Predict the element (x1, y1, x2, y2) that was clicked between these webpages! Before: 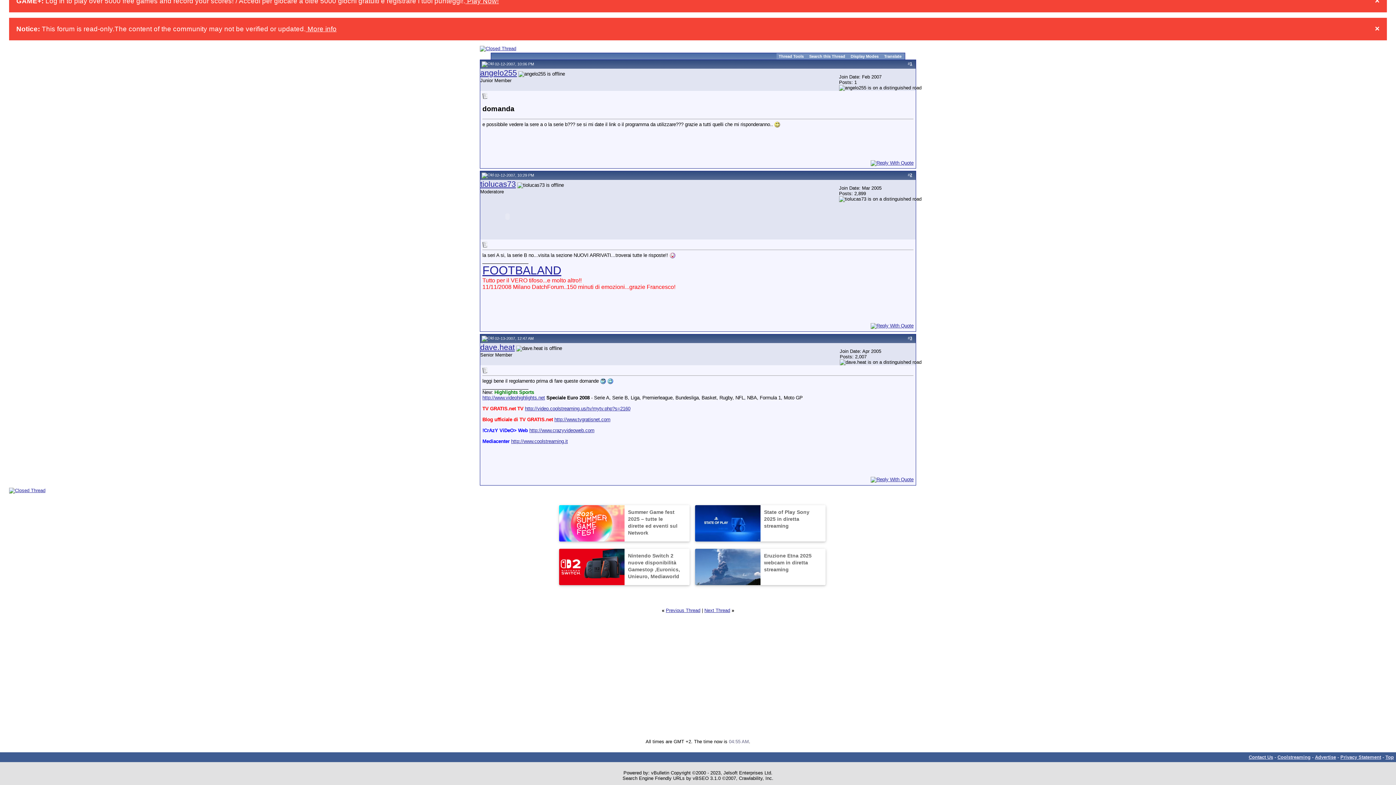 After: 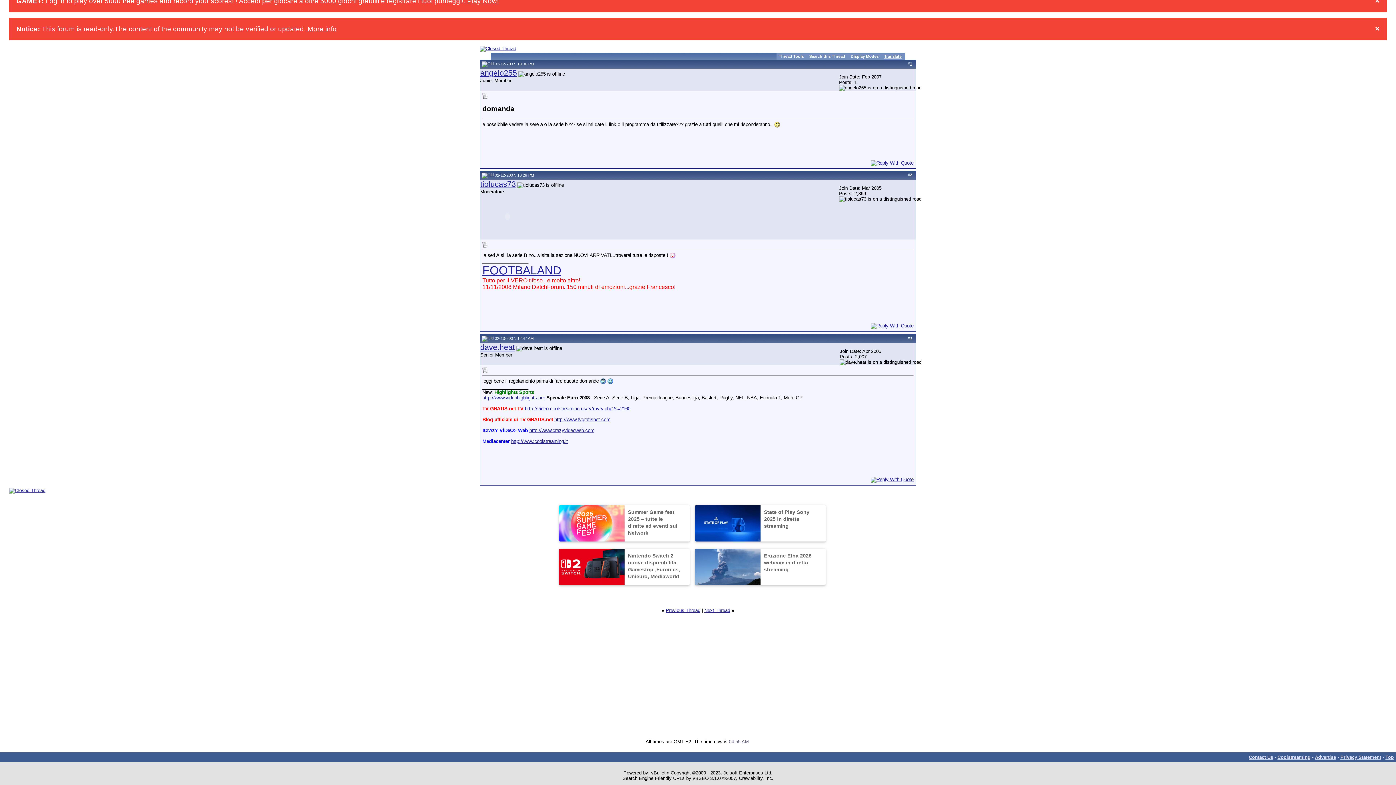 Action: bbox: (884, 54, 901, 58) label: Translate